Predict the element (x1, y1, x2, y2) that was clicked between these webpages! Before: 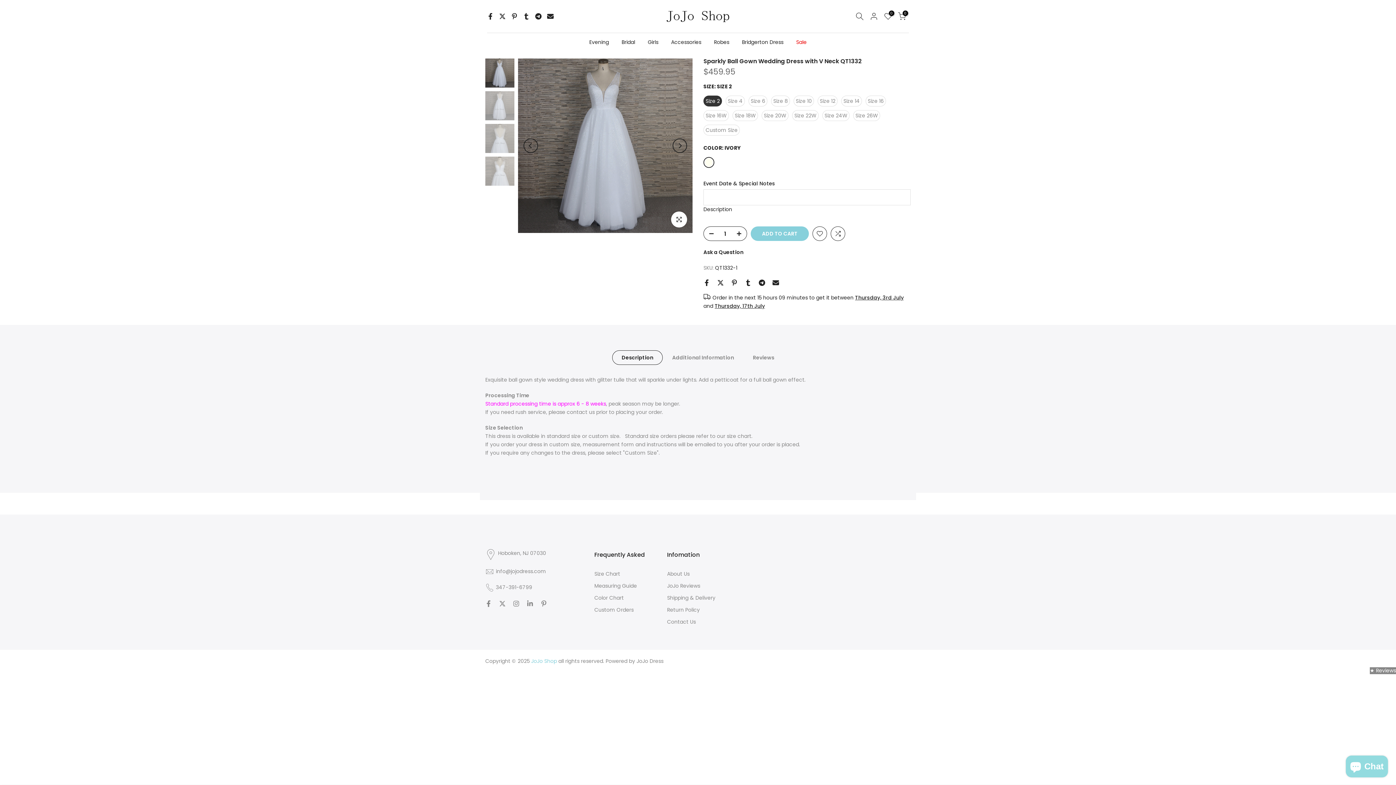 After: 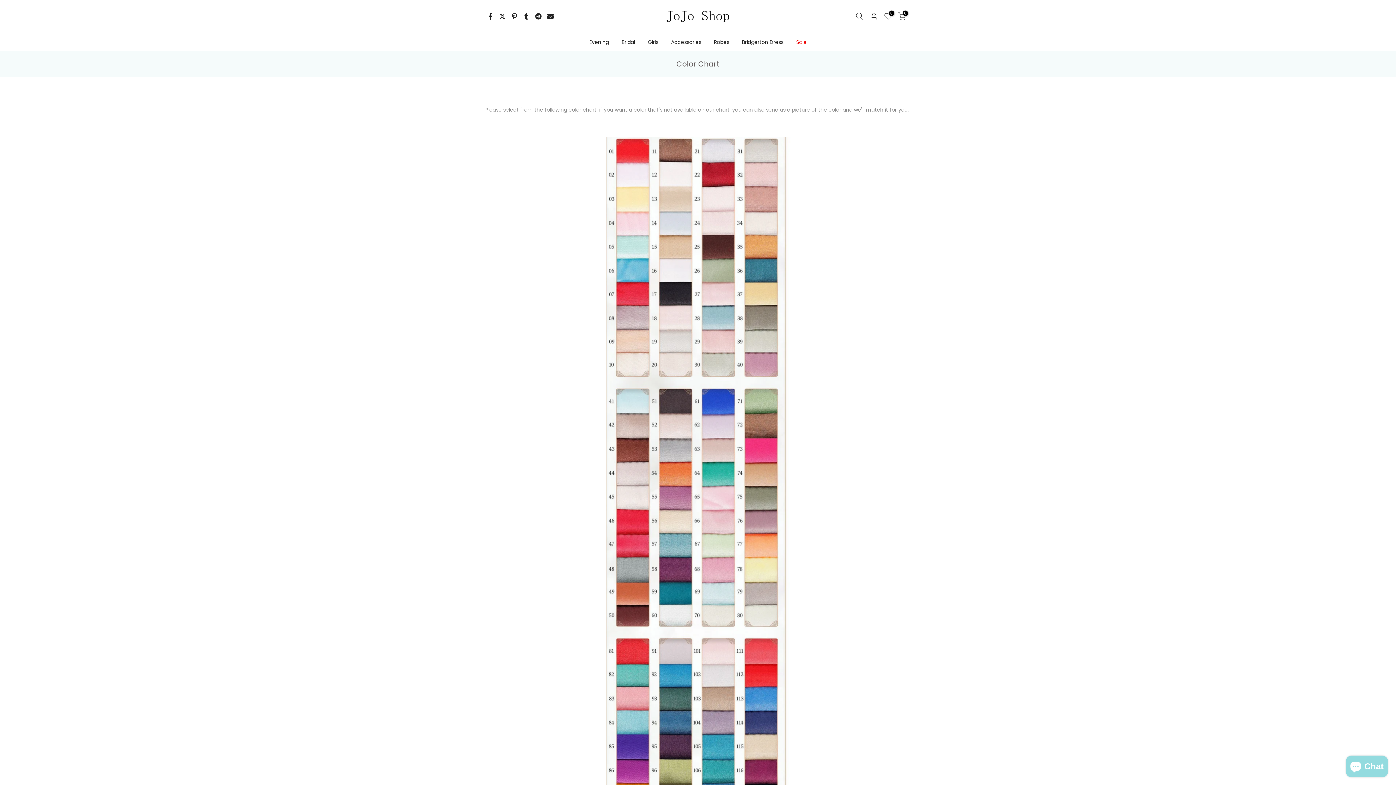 Action: bbox: (594, 594, 624, 601) label: Color Chart